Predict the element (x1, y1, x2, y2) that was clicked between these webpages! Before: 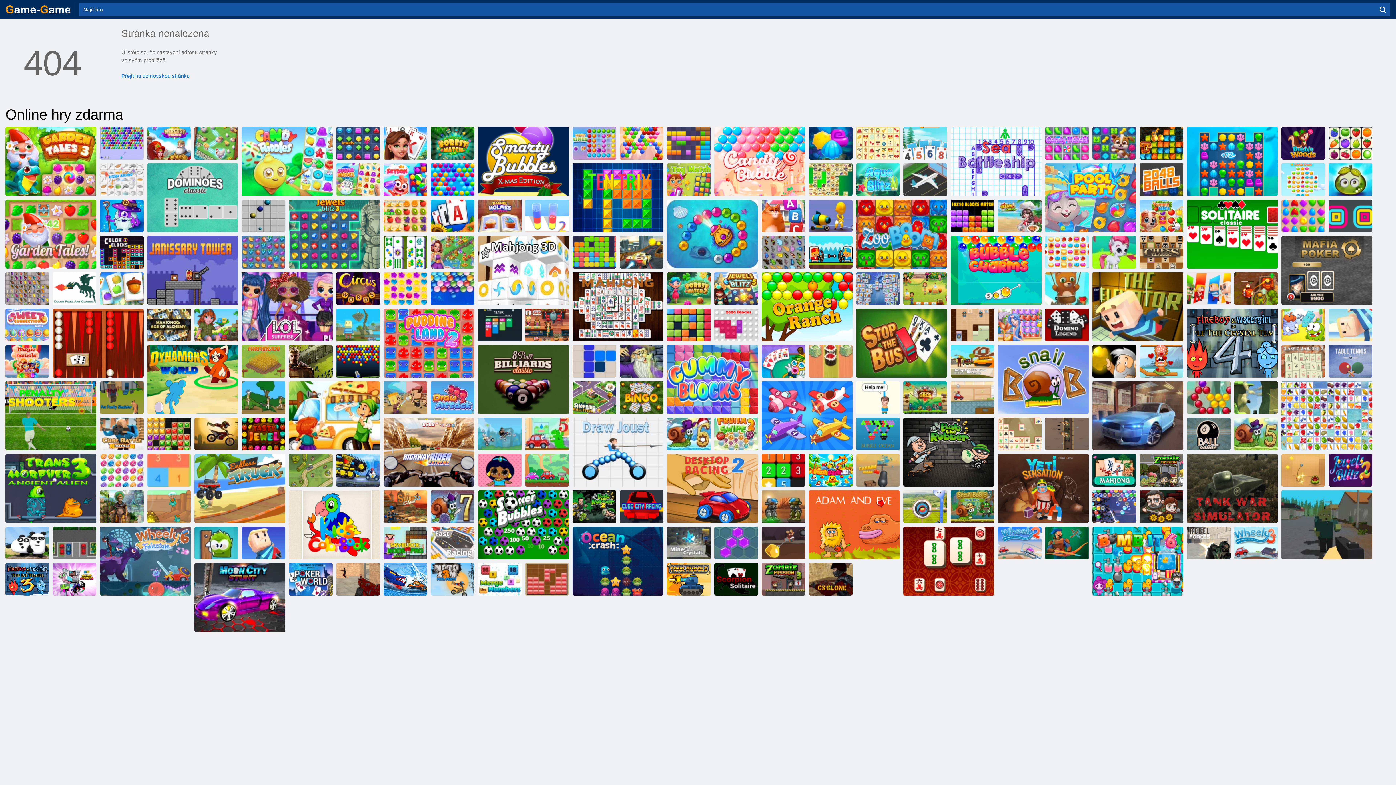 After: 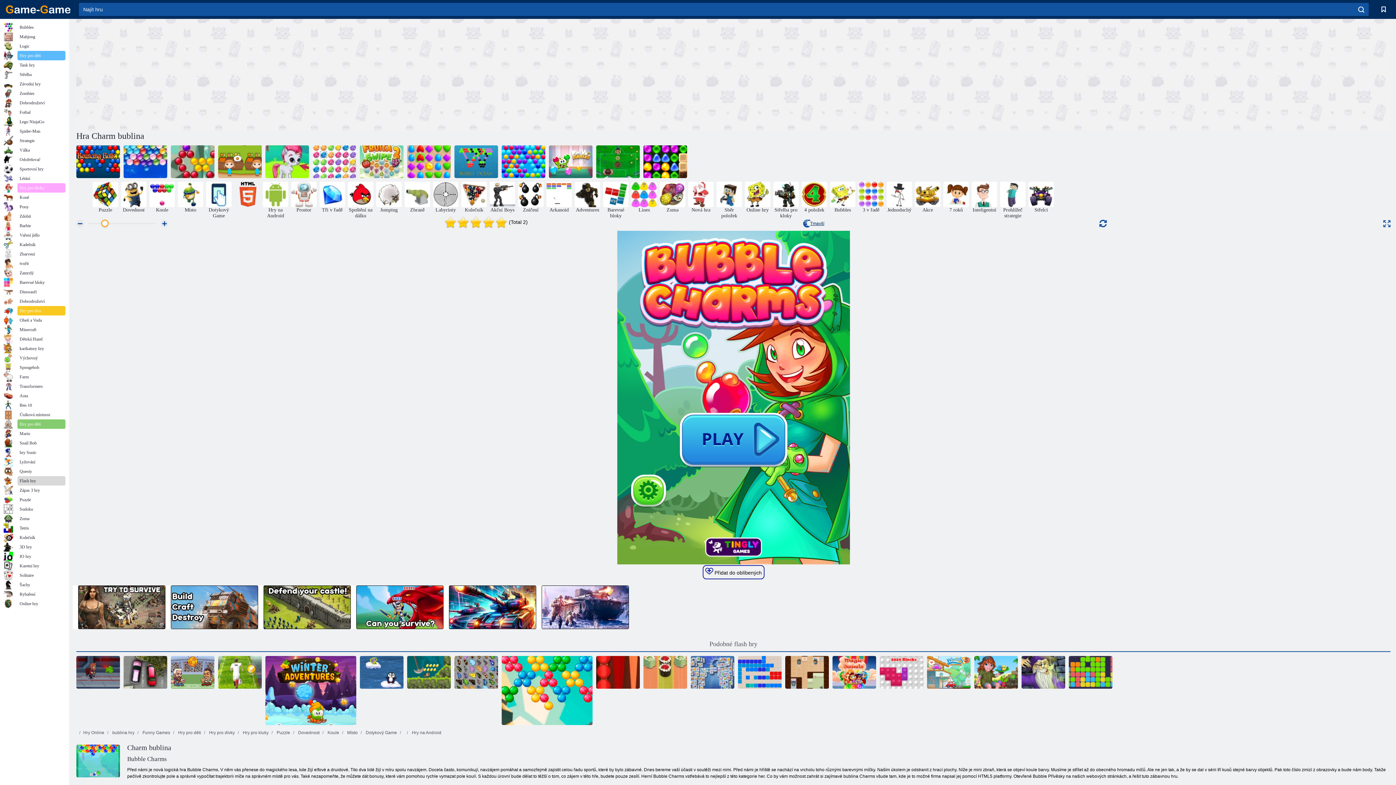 Action: label: Charm bublina bbox: (950, 236, 1041, 305)